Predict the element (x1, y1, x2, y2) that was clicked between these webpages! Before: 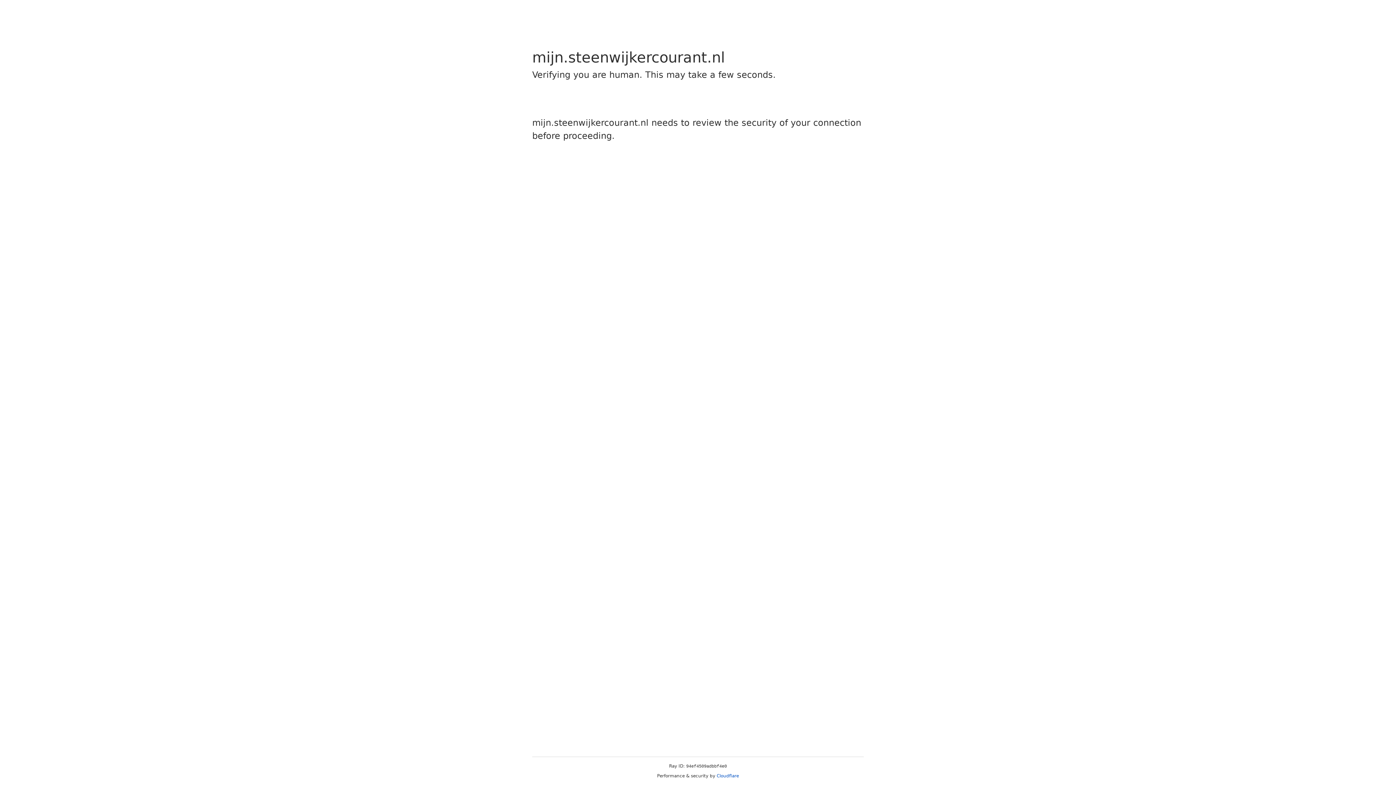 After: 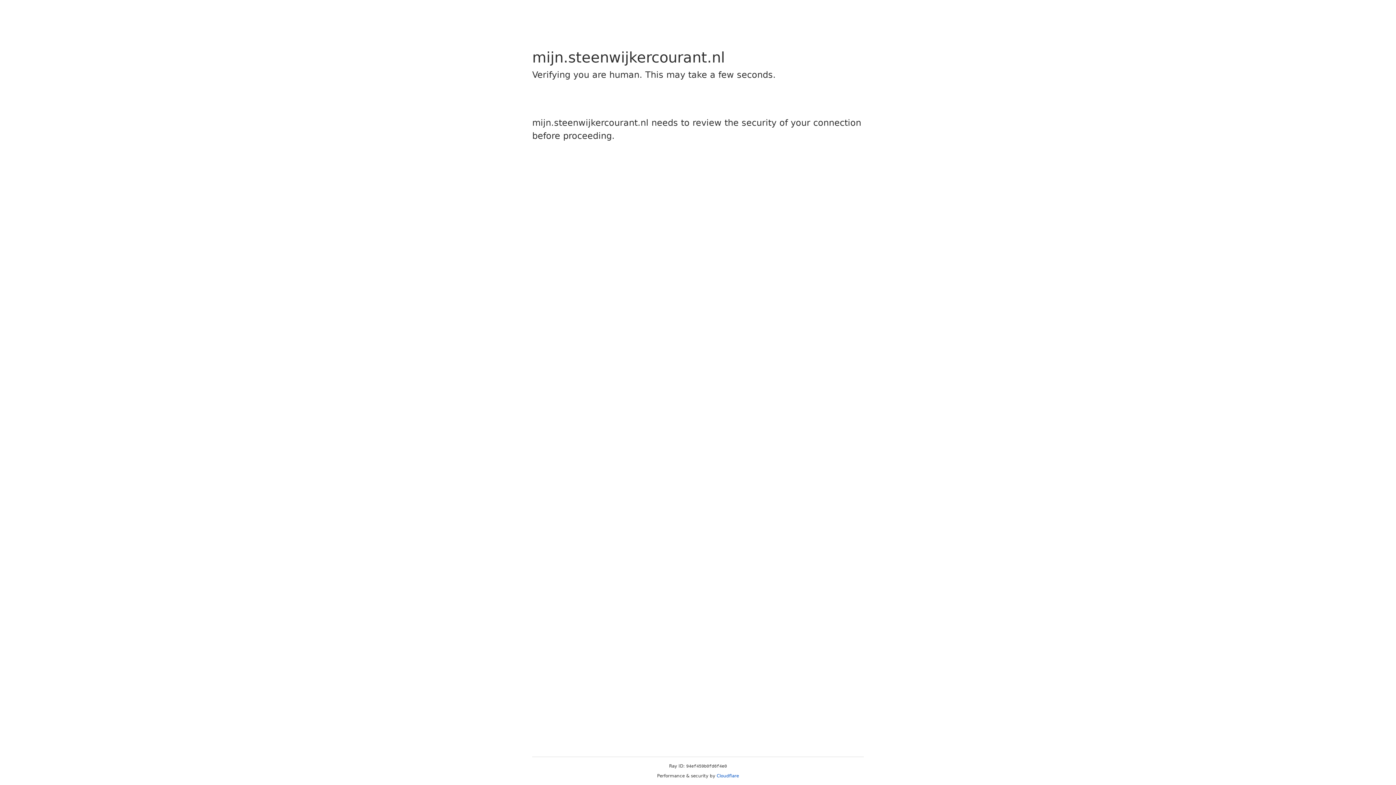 Action: bbox: (716, 773, 739, 778) label: Cloudflare